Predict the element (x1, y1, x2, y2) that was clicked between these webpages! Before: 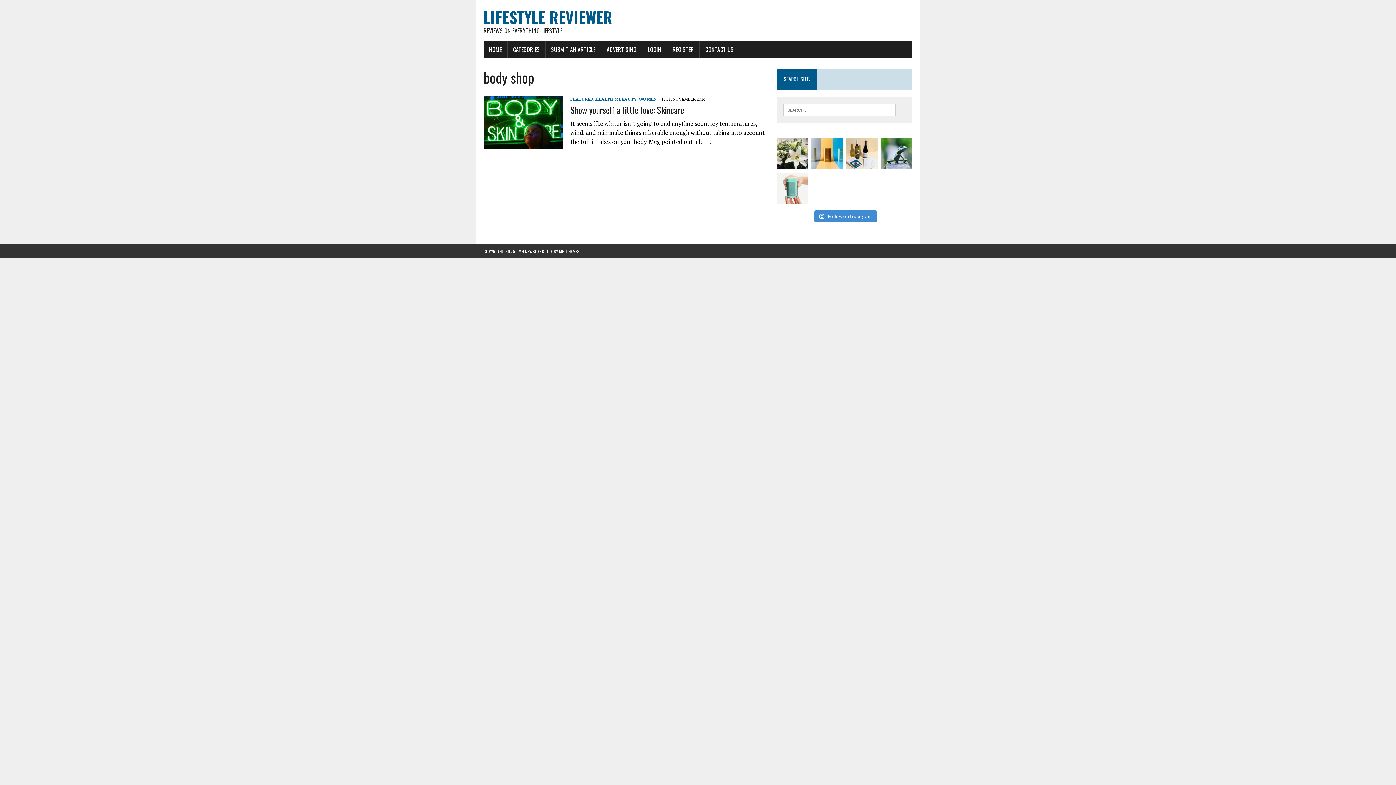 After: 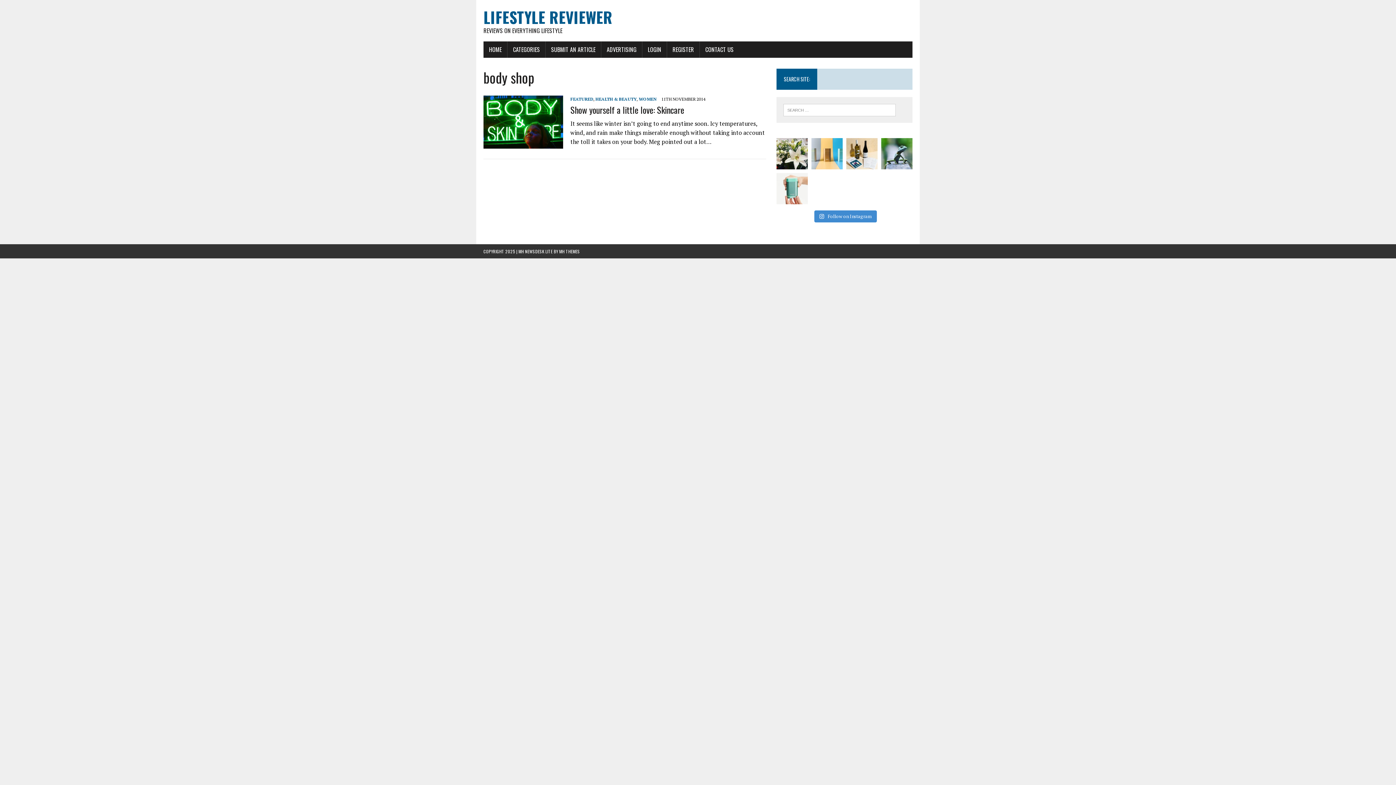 Action: bbox: (811, 138, 842, 169) label: We still haven’t managed to get over how beautif